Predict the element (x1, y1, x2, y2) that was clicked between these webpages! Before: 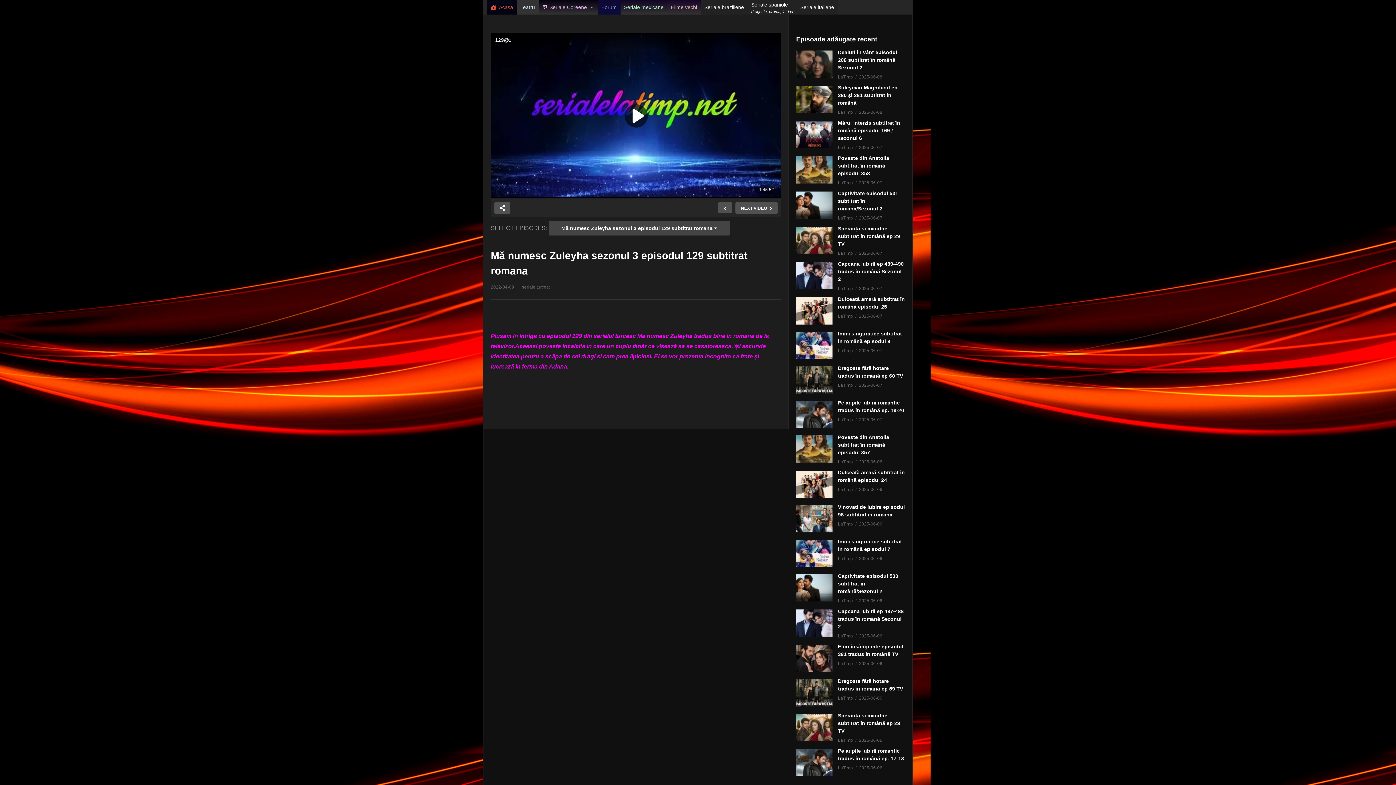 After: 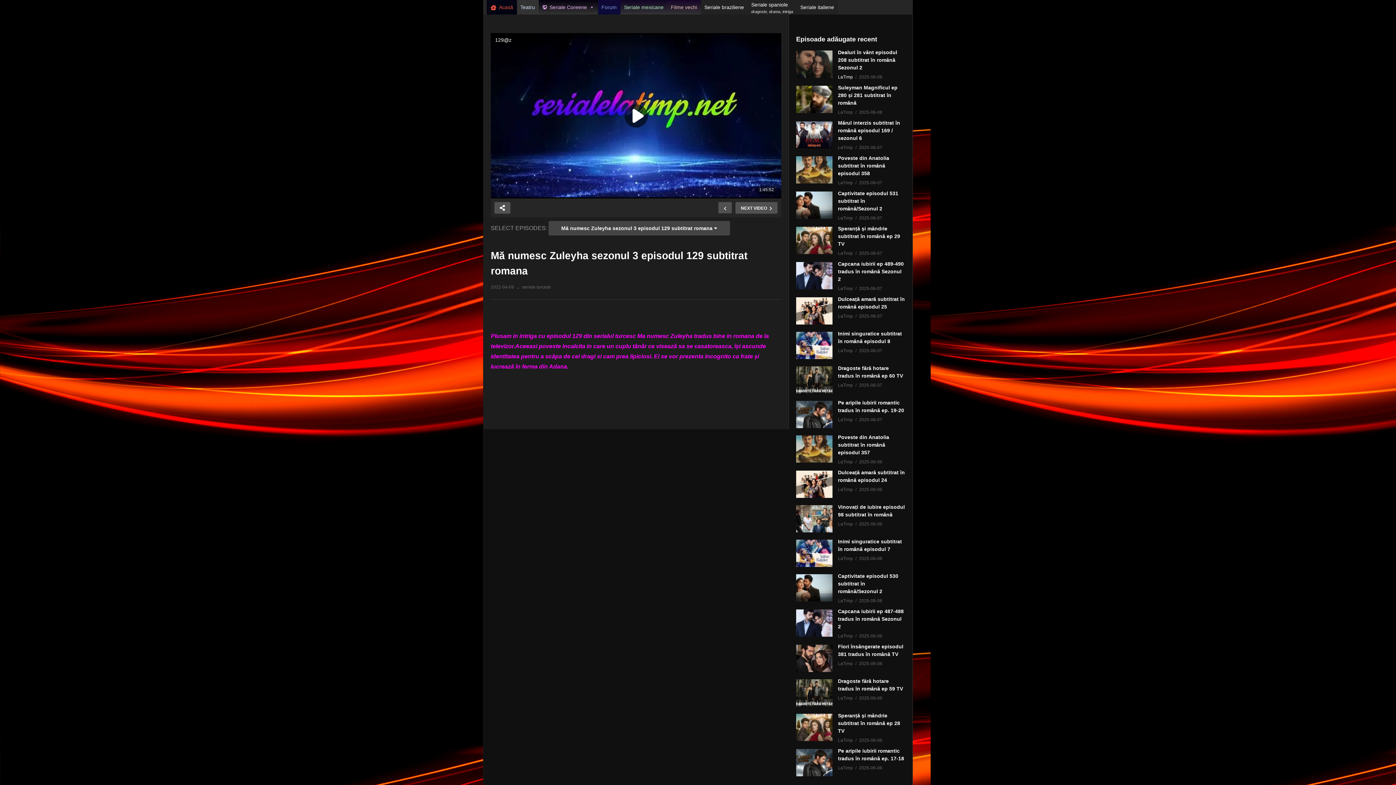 Action: label: LaTimp bbox: (838, 73, 853, 81)